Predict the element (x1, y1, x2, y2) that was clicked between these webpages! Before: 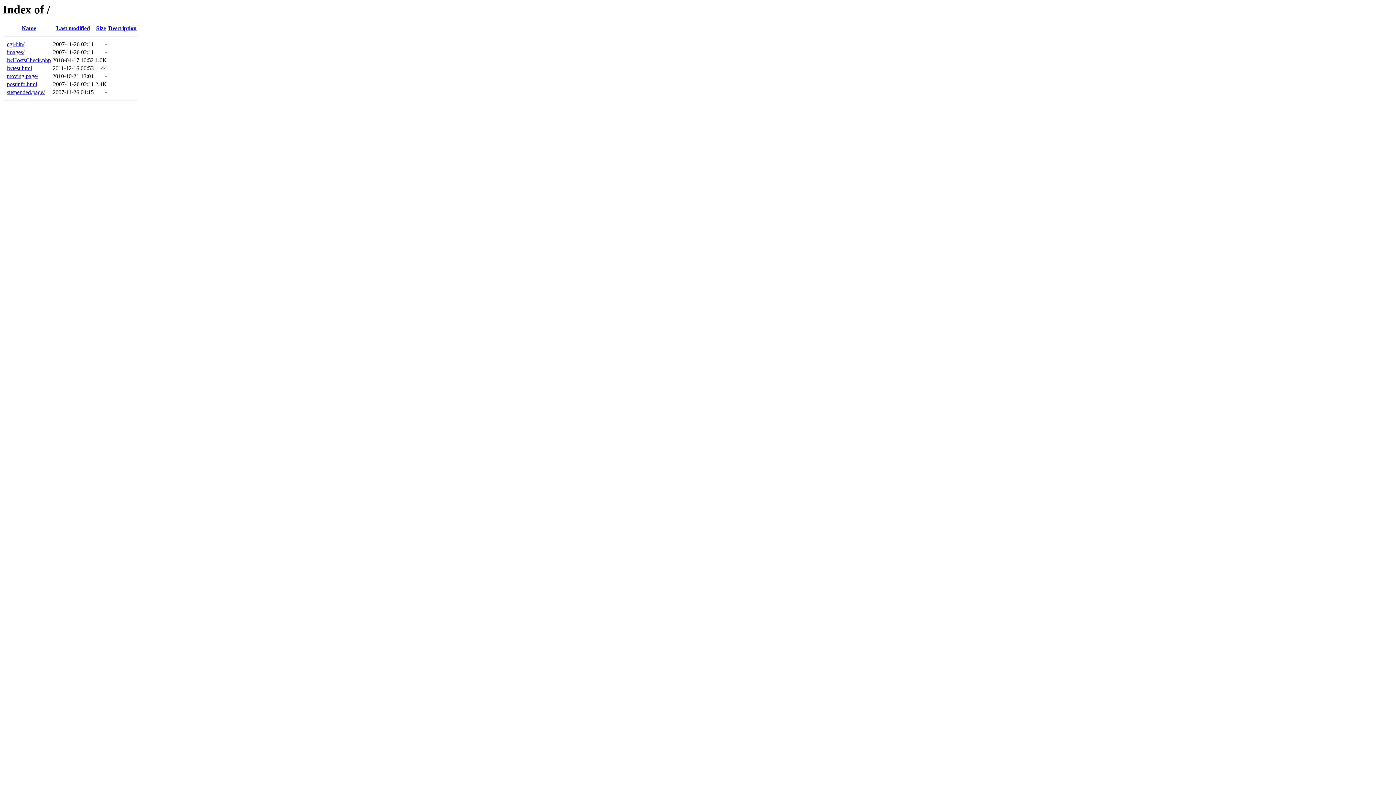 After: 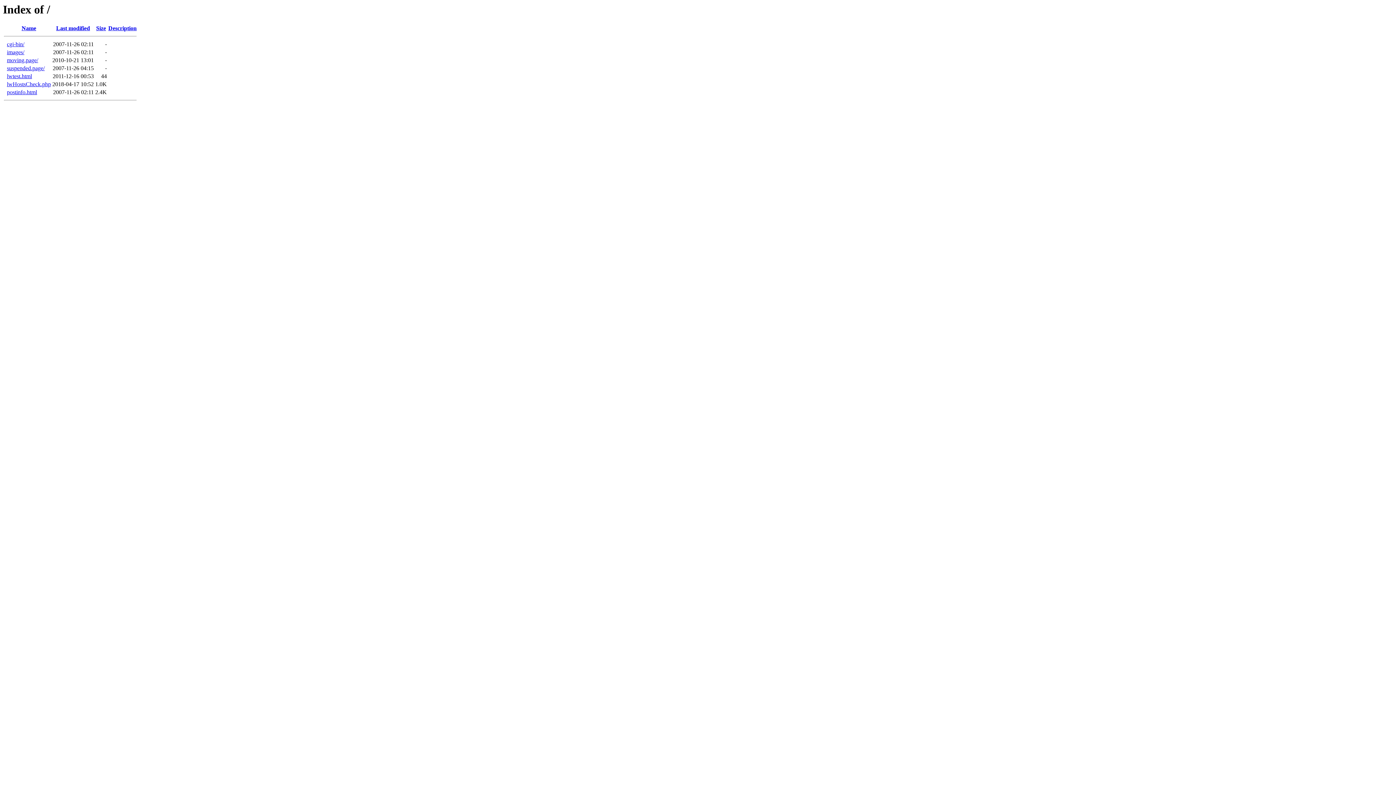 Action: bbox: (96, 25, 106, 31) label: Size